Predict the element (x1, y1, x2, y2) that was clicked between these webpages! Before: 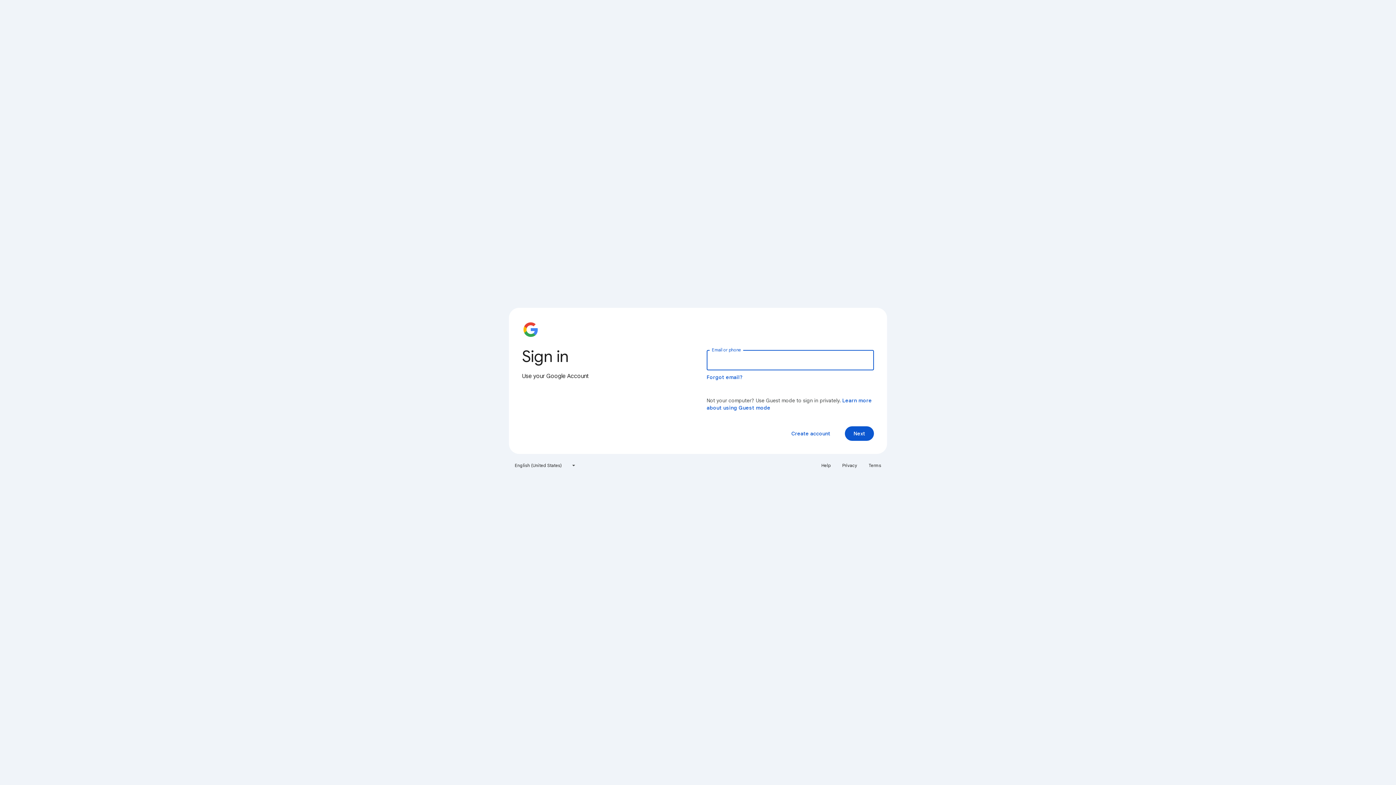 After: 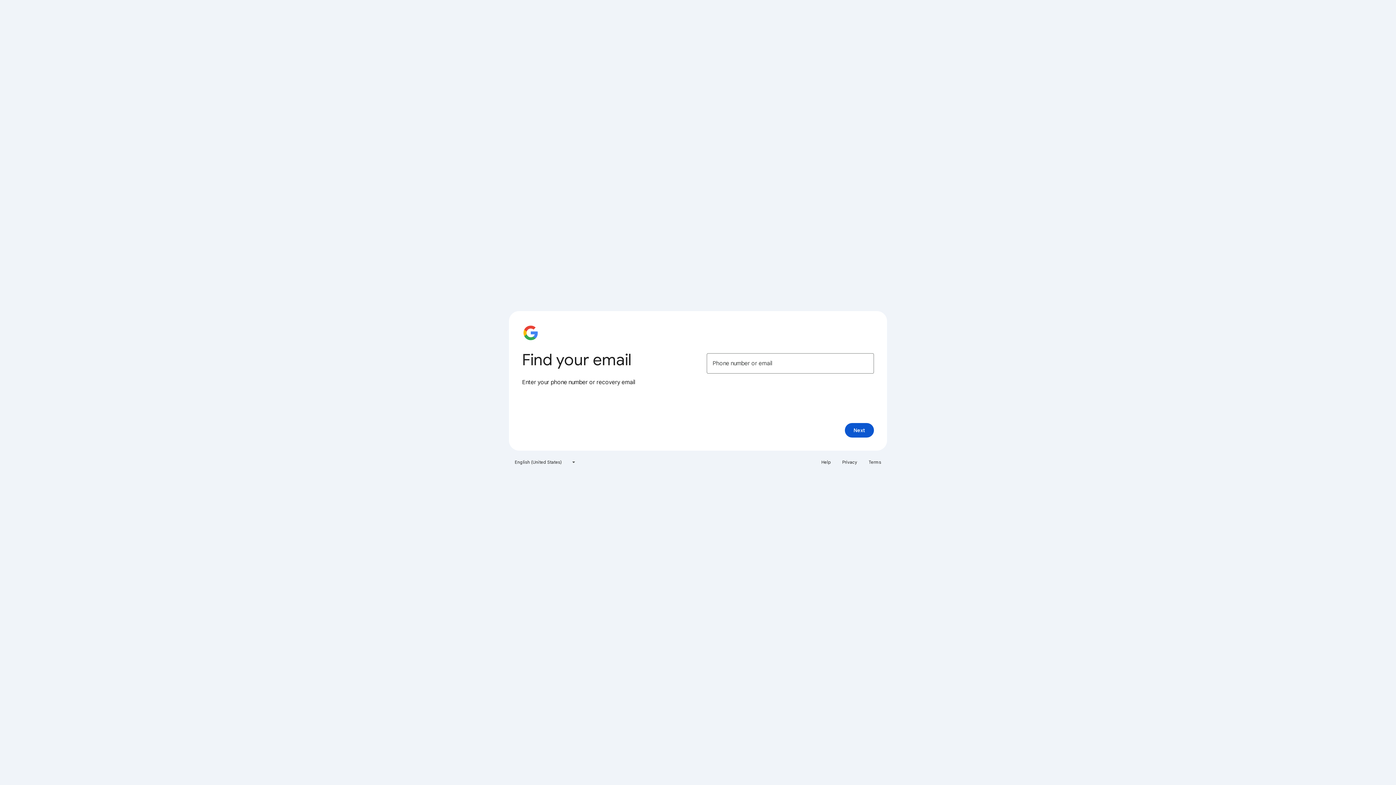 Action: bbox: (706, 374, 743, 380) label: Forgot email?